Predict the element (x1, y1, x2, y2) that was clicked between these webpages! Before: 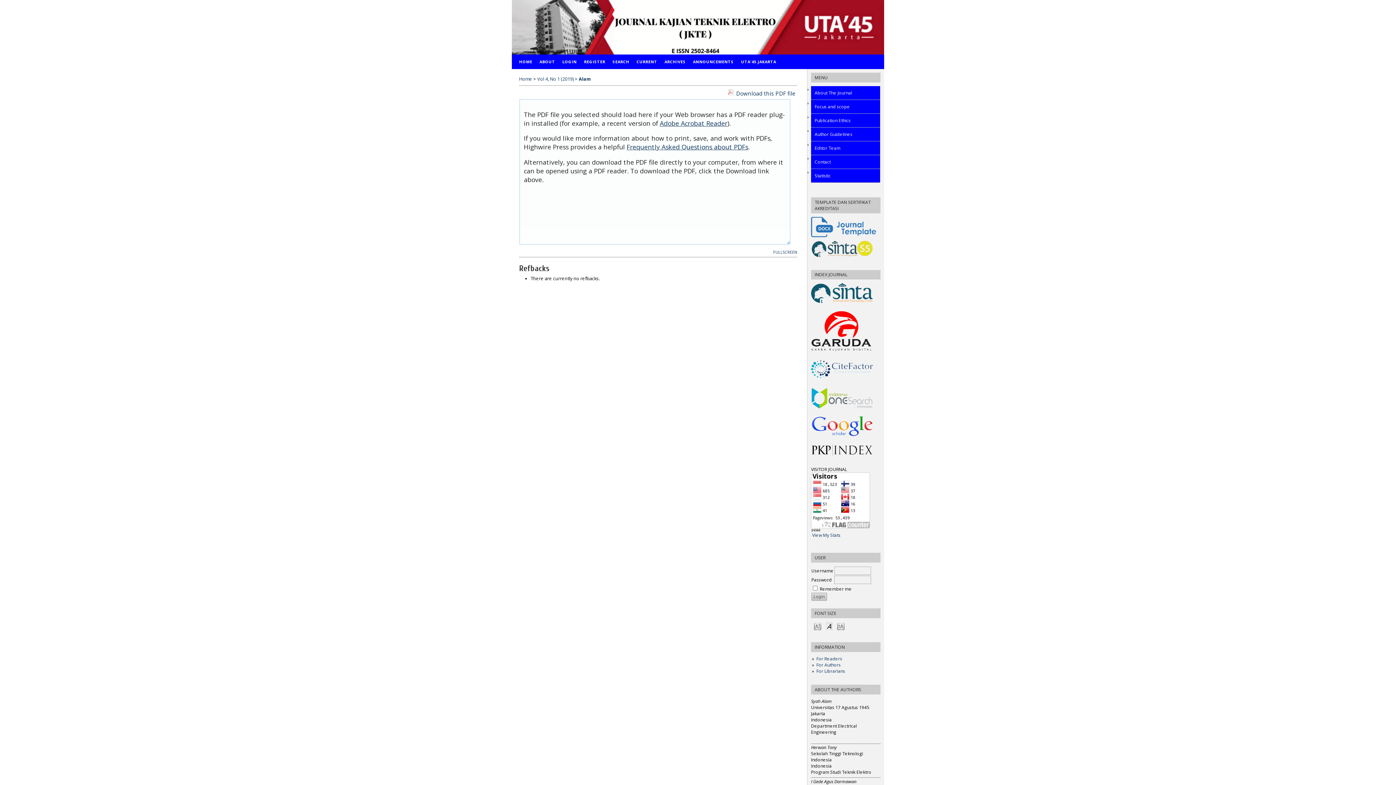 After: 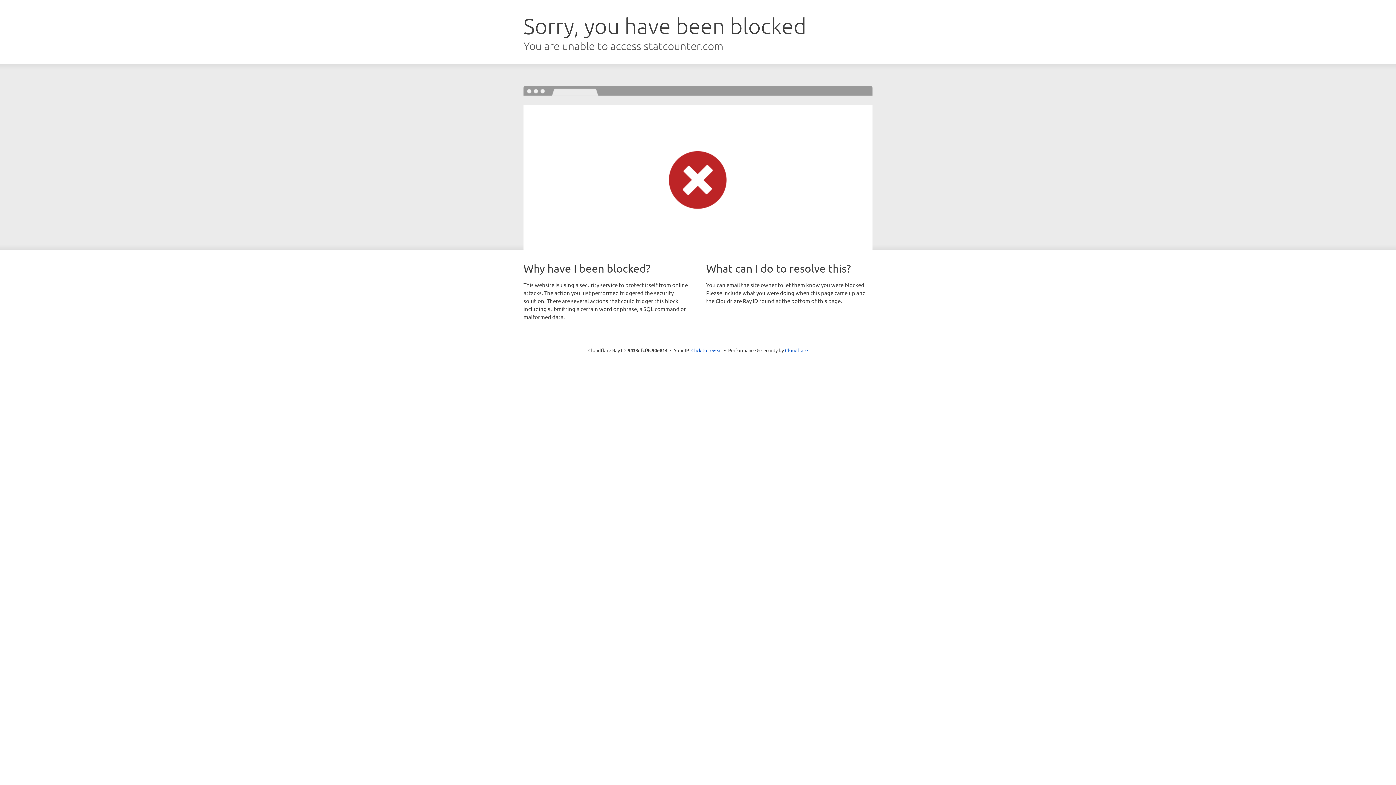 Action: bbox: (812, 532, 840, 538) label: View My Stats